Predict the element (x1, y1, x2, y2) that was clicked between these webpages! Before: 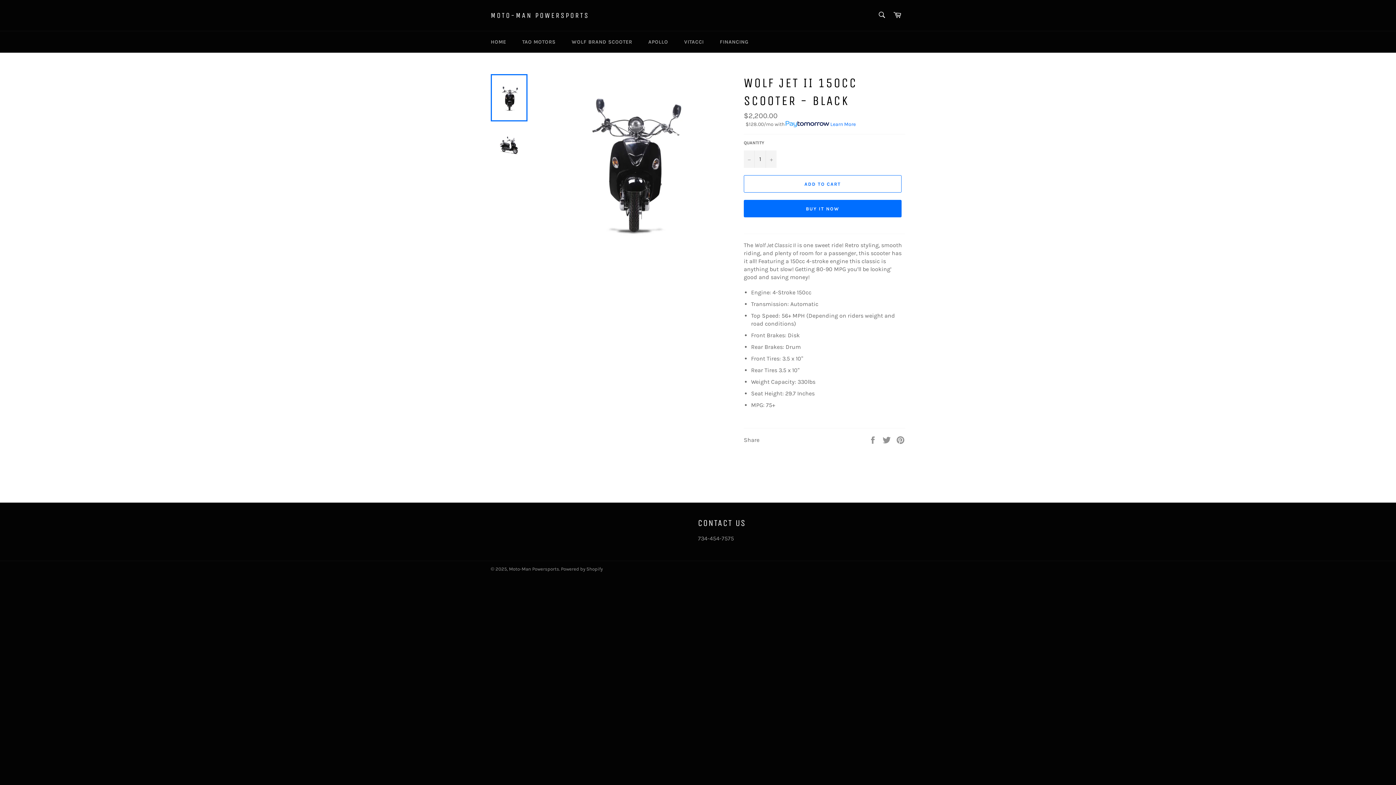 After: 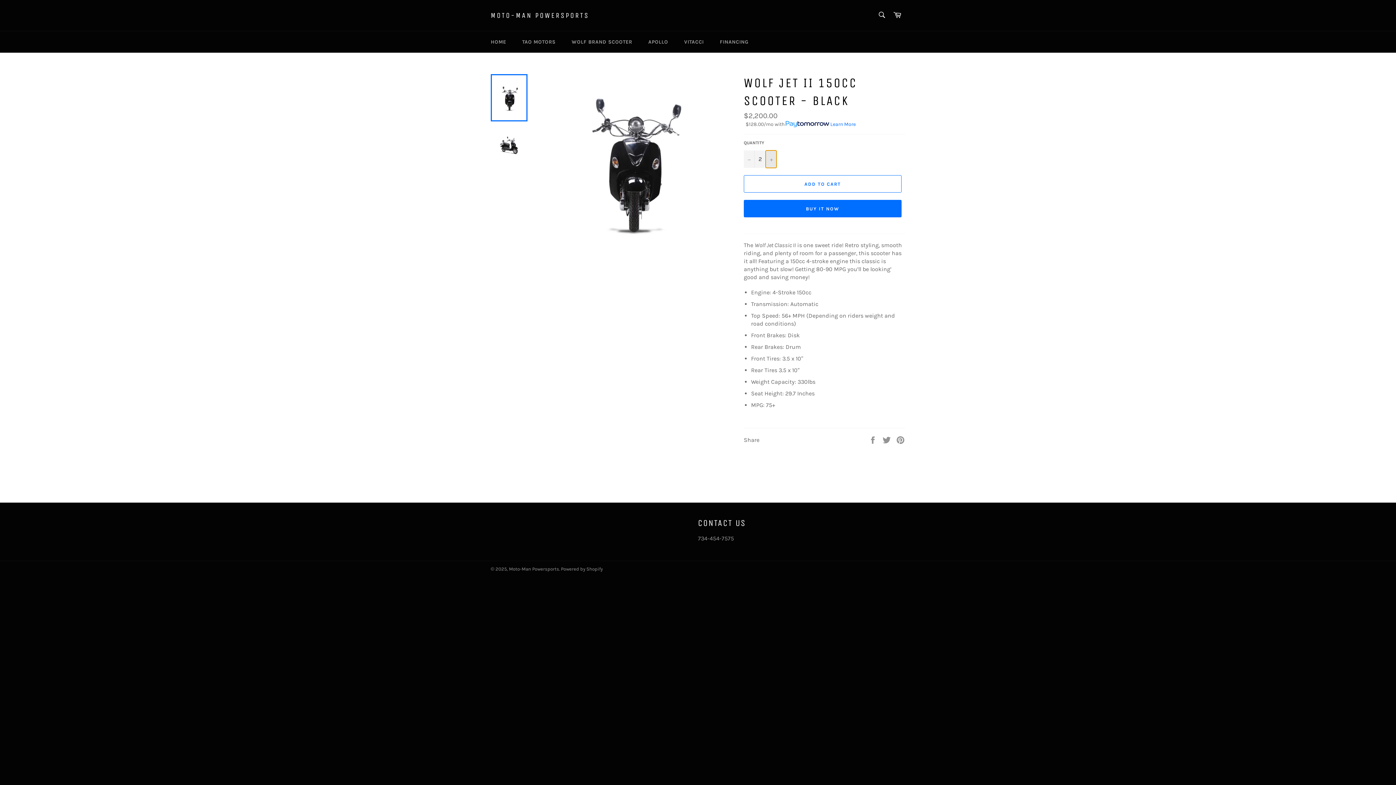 Action: label: Increase item quantity by one bbox: (765, 150, 776, 168)